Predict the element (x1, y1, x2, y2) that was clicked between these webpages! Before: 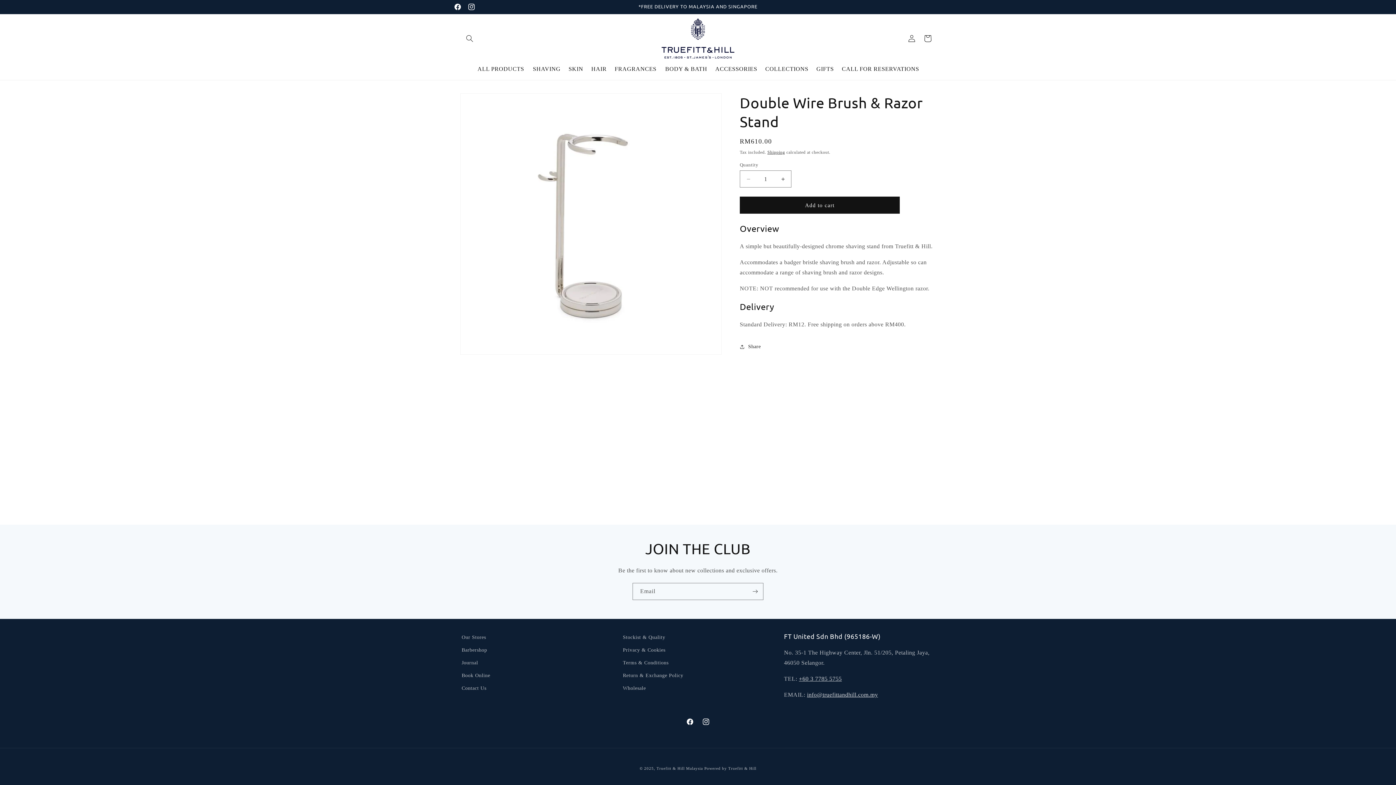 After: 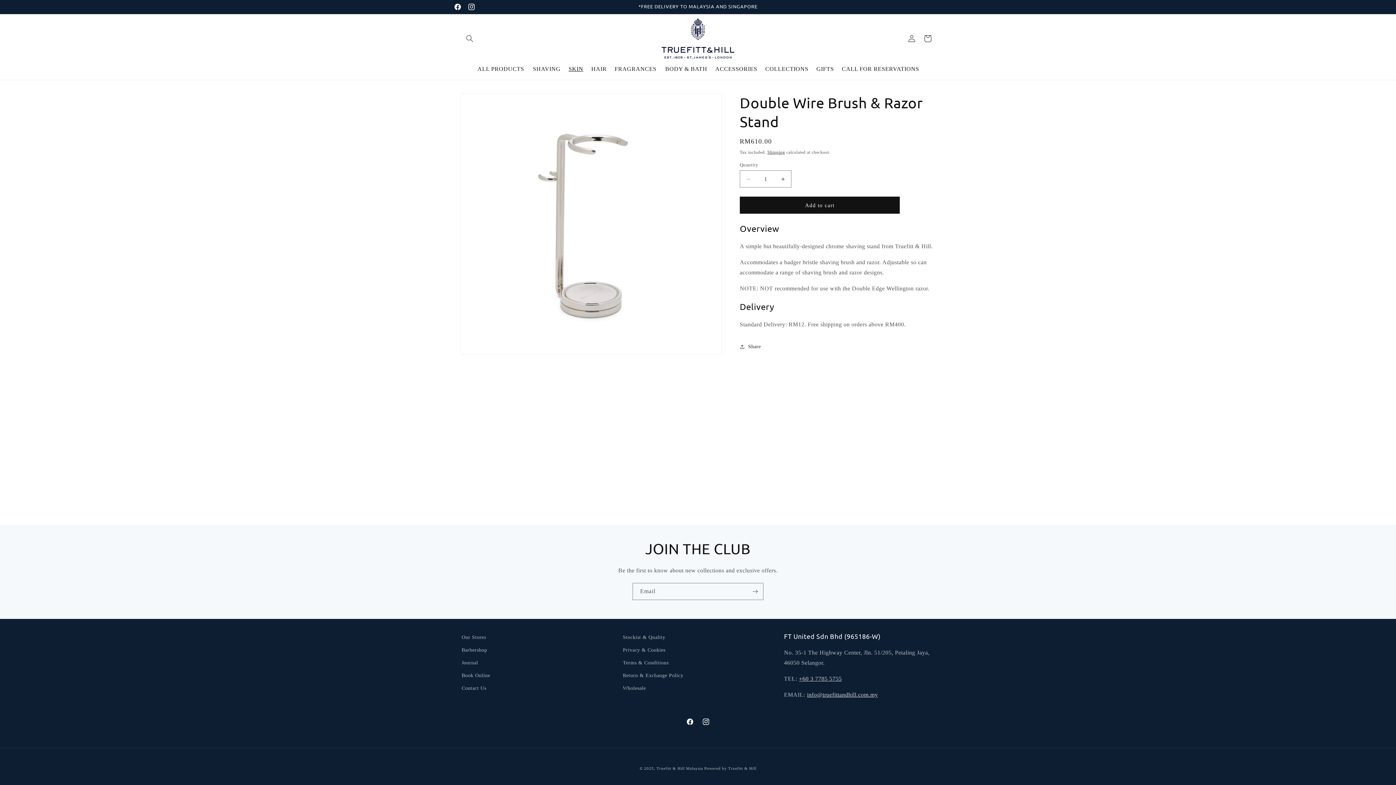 Action: bbox: (564, 61, 587, 77) label: SKIN